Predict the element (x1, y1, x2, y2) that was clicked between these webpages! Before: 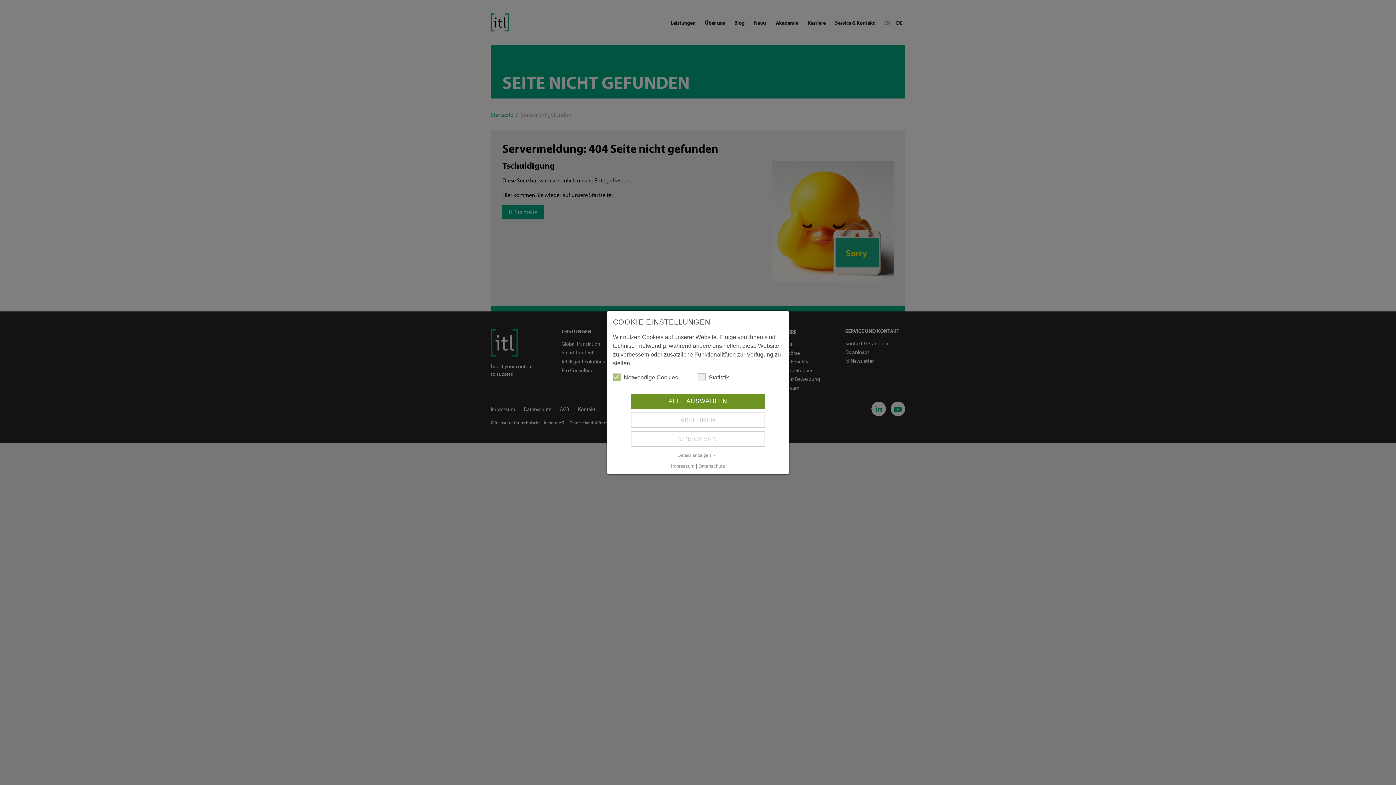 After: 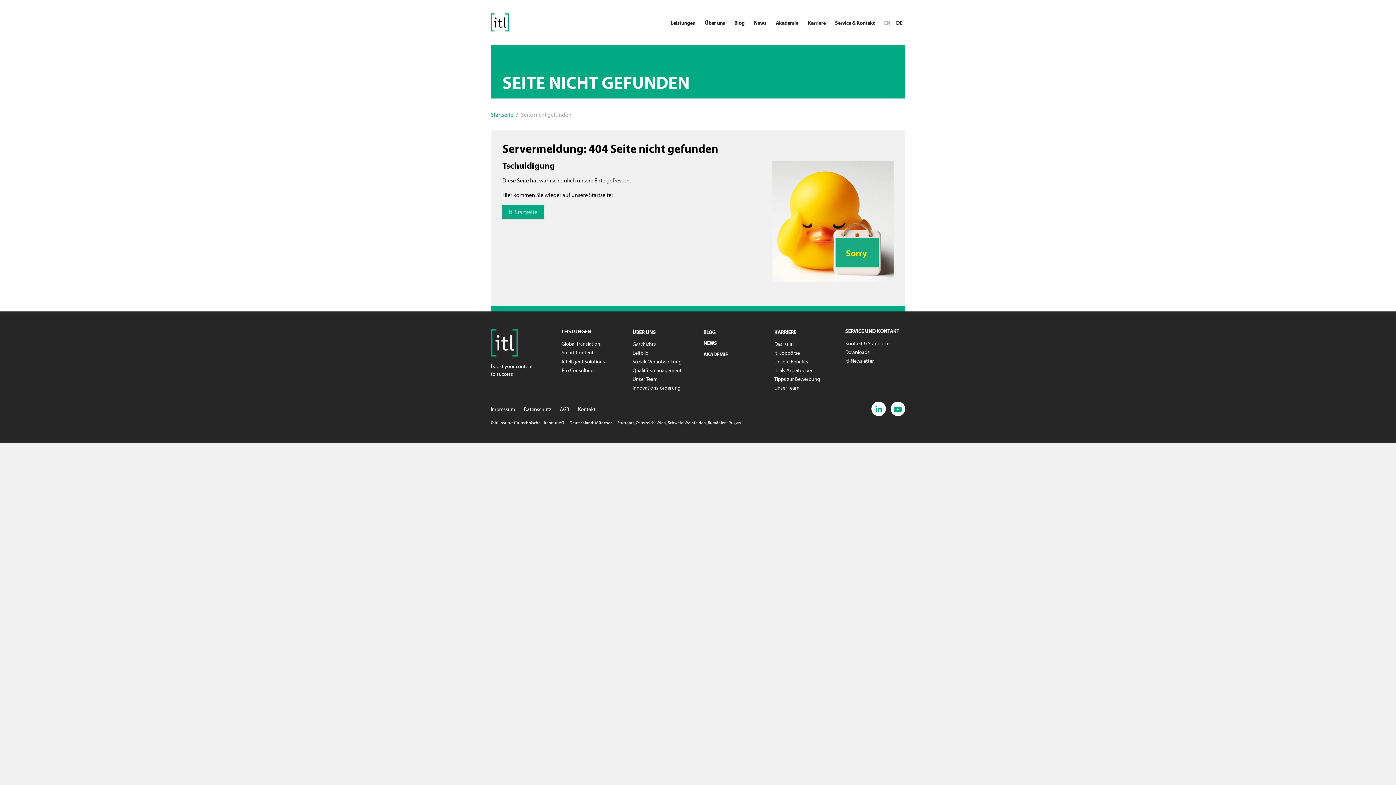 Action: label: ALLE AUSWÄHLEN bbox: (630, 393, 765, 409)